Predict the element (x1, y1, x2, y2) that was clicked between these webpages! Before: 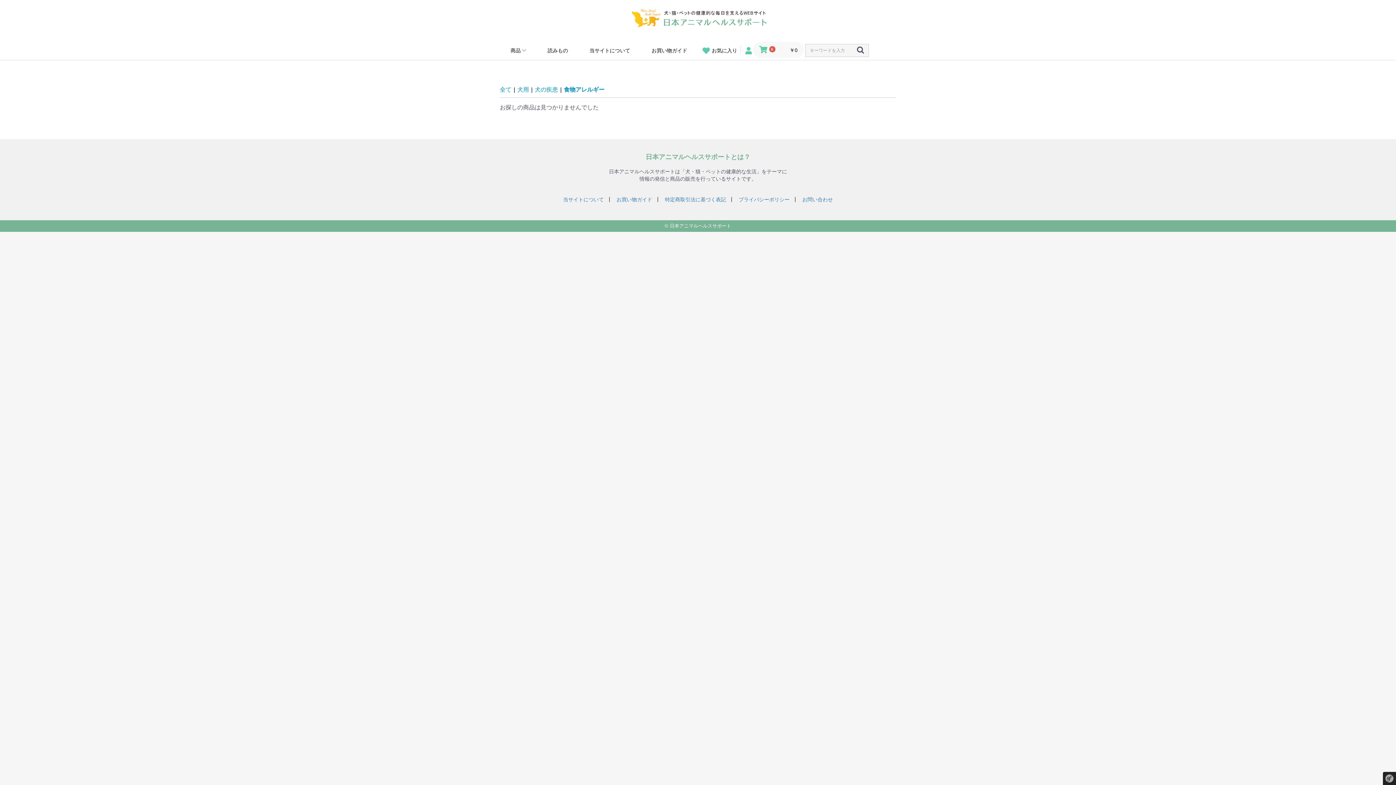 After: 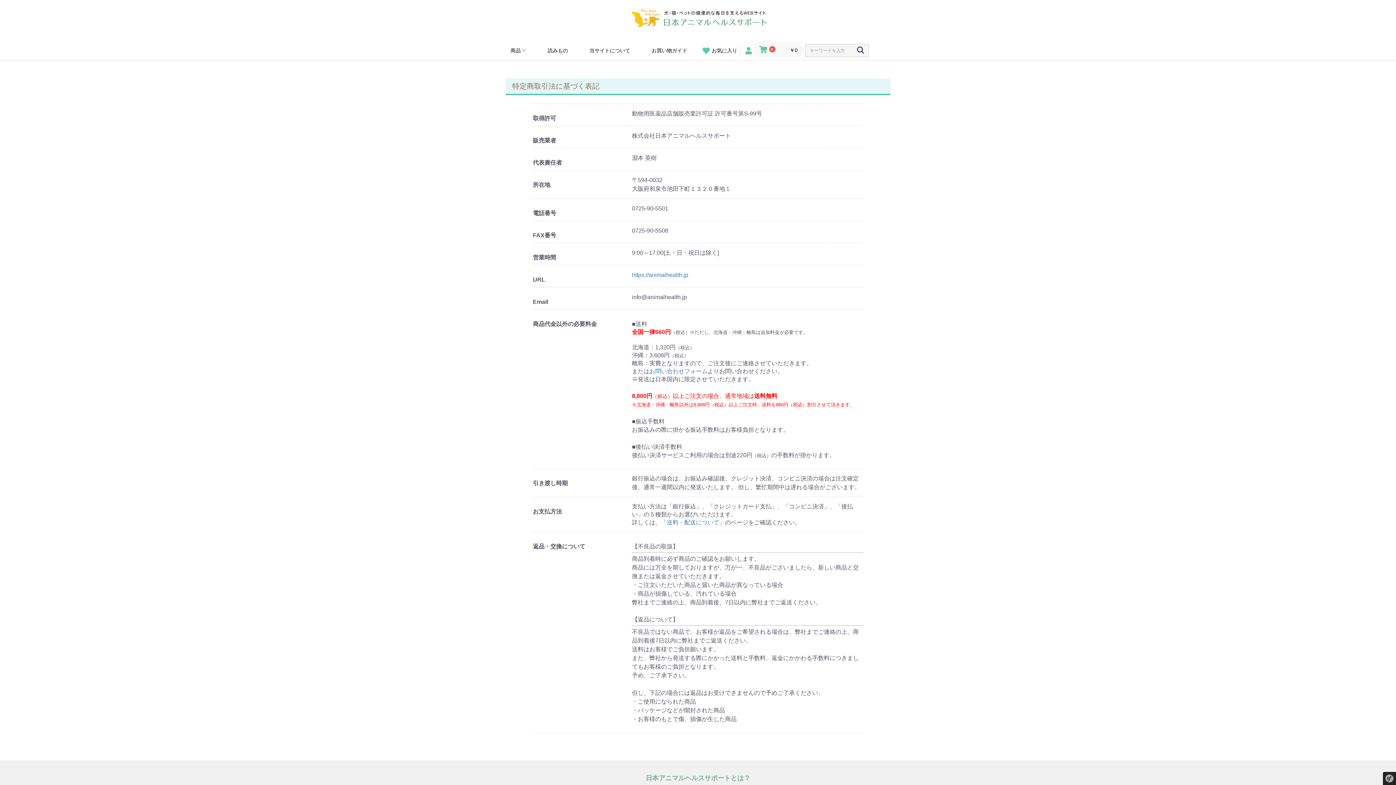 Action: label: 特定商取引法に基づく表記 bbox: (665, 196, 726, 202)